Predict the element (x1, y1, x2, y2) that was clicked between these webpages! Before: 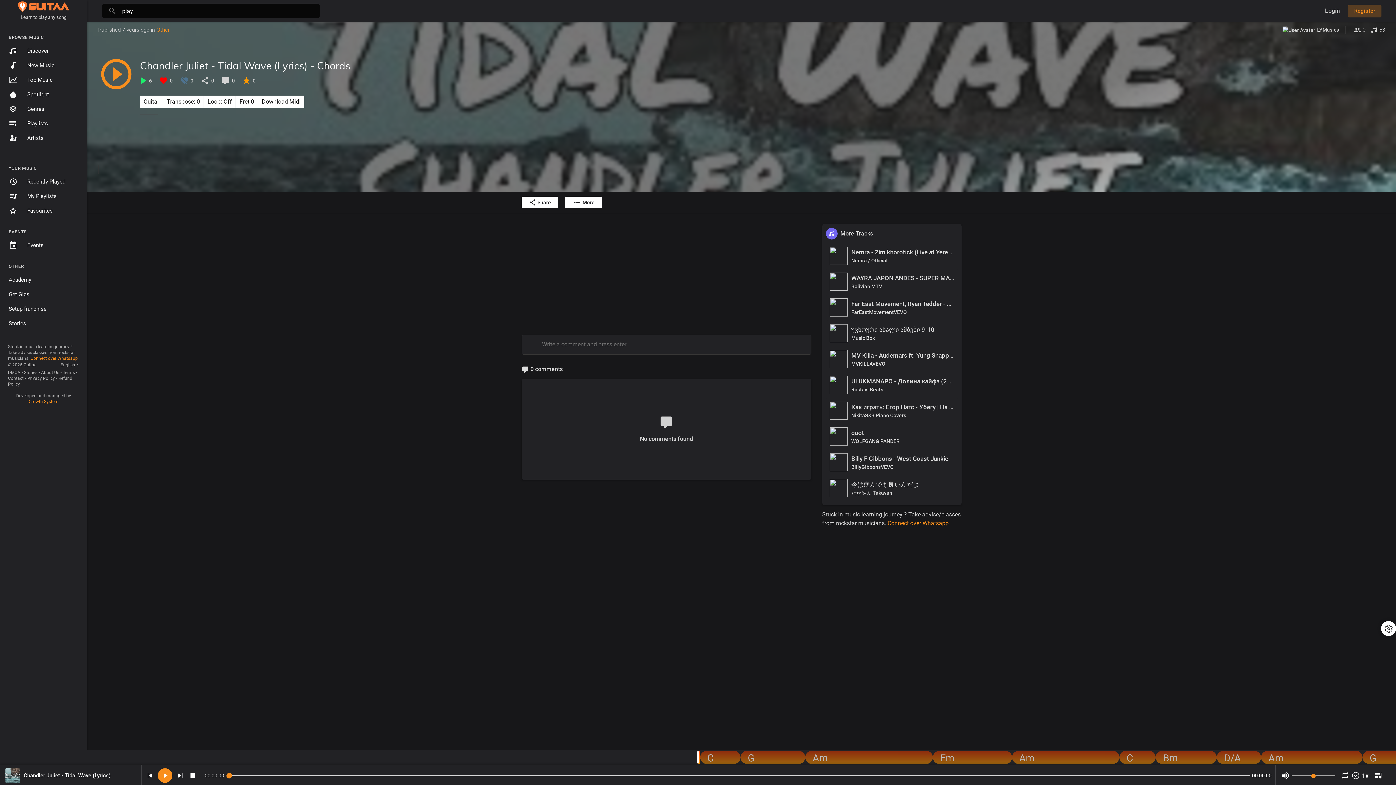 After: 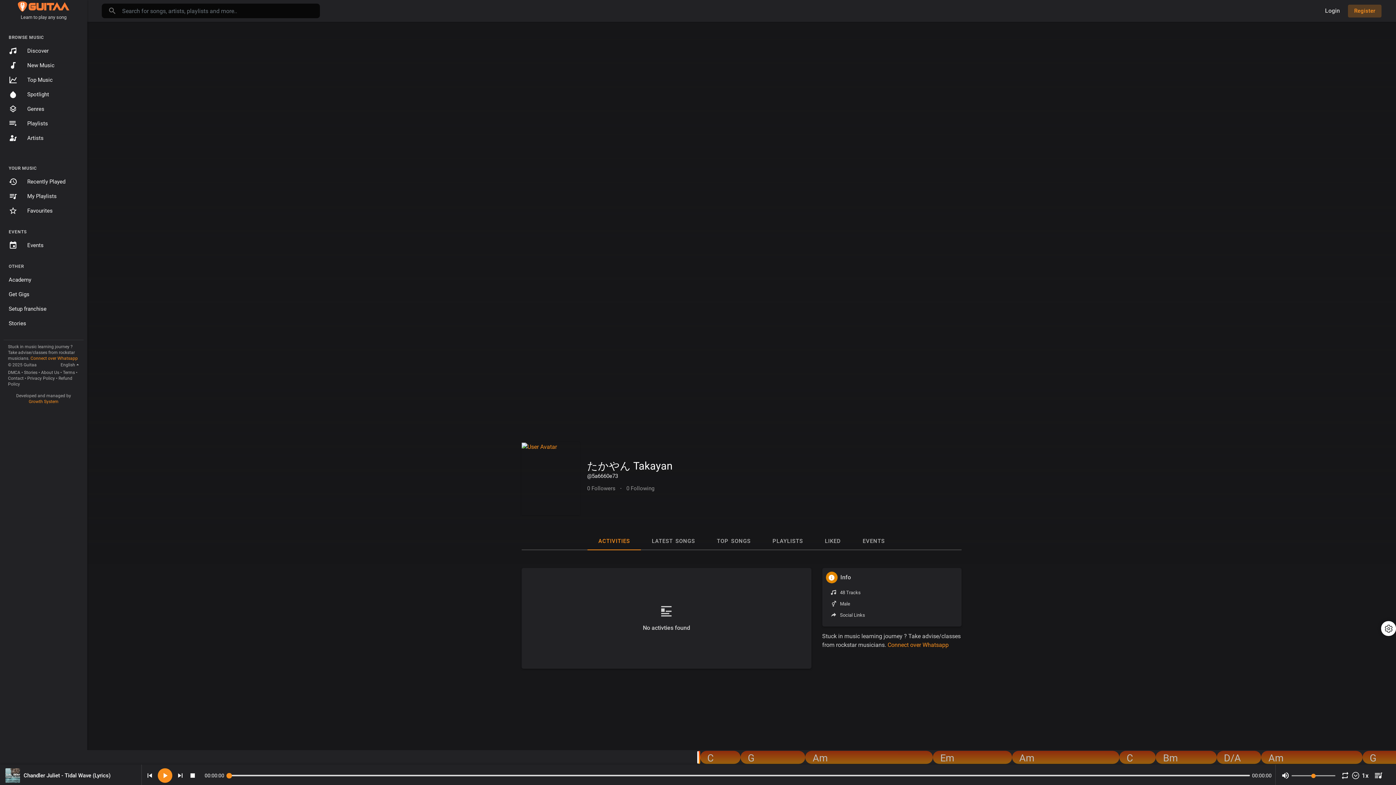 Action: bbox: (851, 490, 919, 495) label: たかやん Takayan